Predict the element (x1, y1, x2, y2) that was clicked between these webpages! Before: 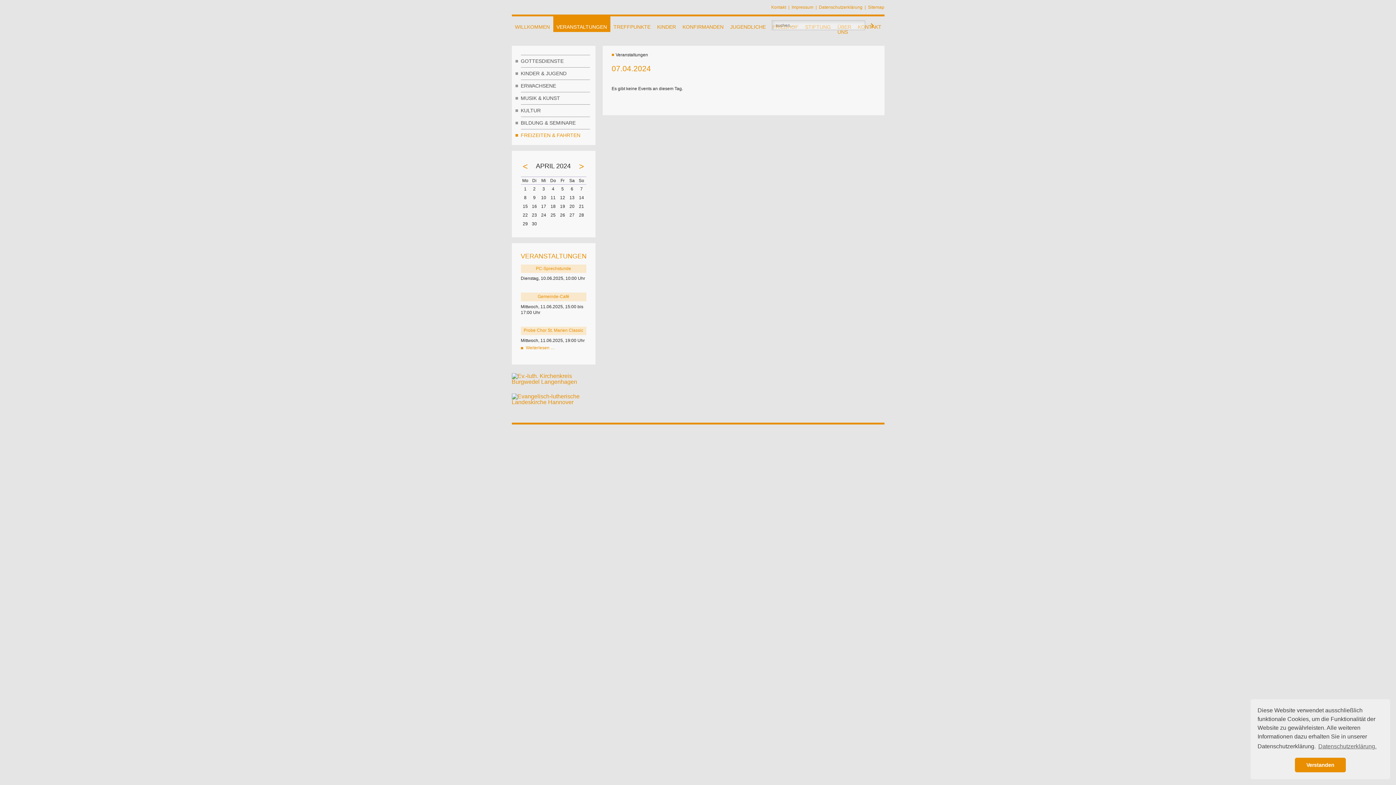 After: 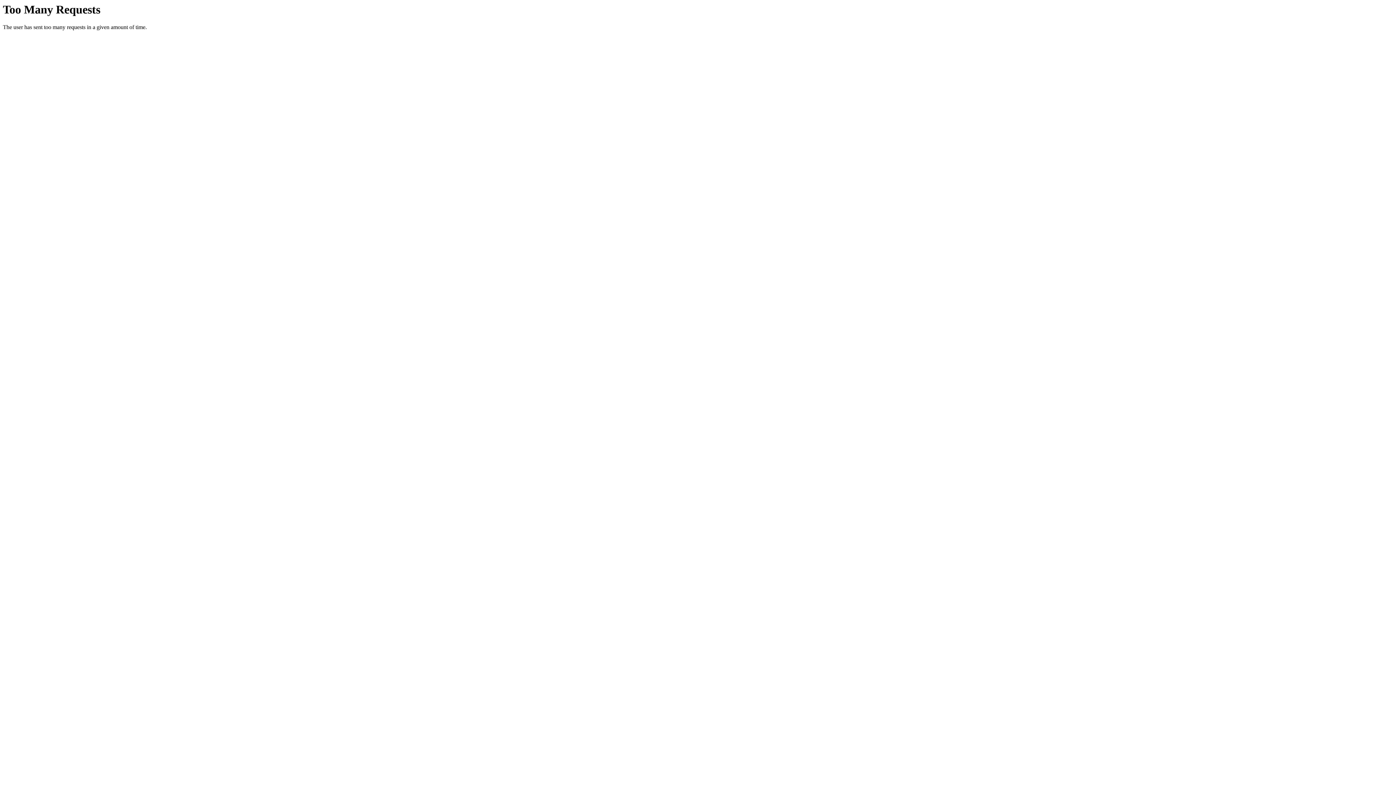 Action: label: Probe Chor St. Marien Classic bbox: (523, 328, 583, 333)